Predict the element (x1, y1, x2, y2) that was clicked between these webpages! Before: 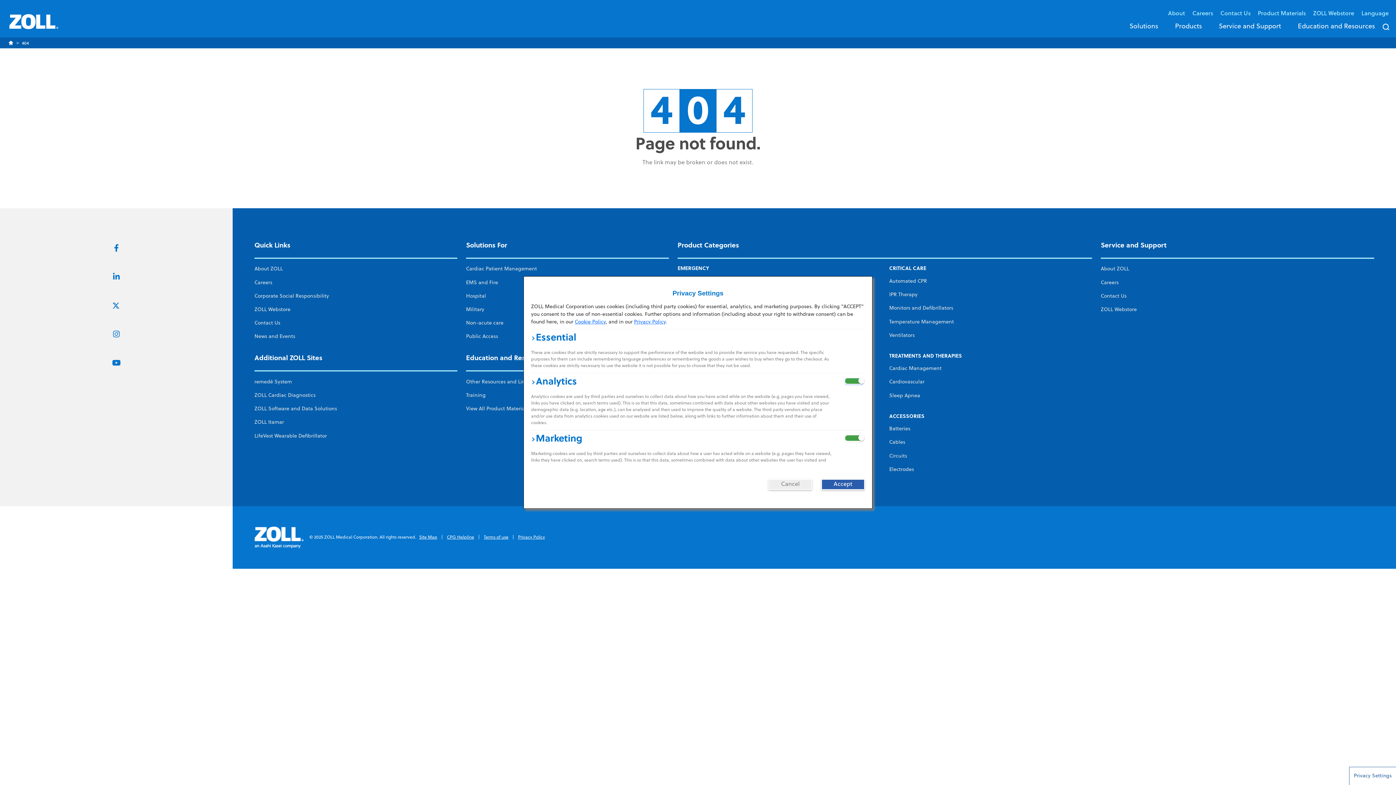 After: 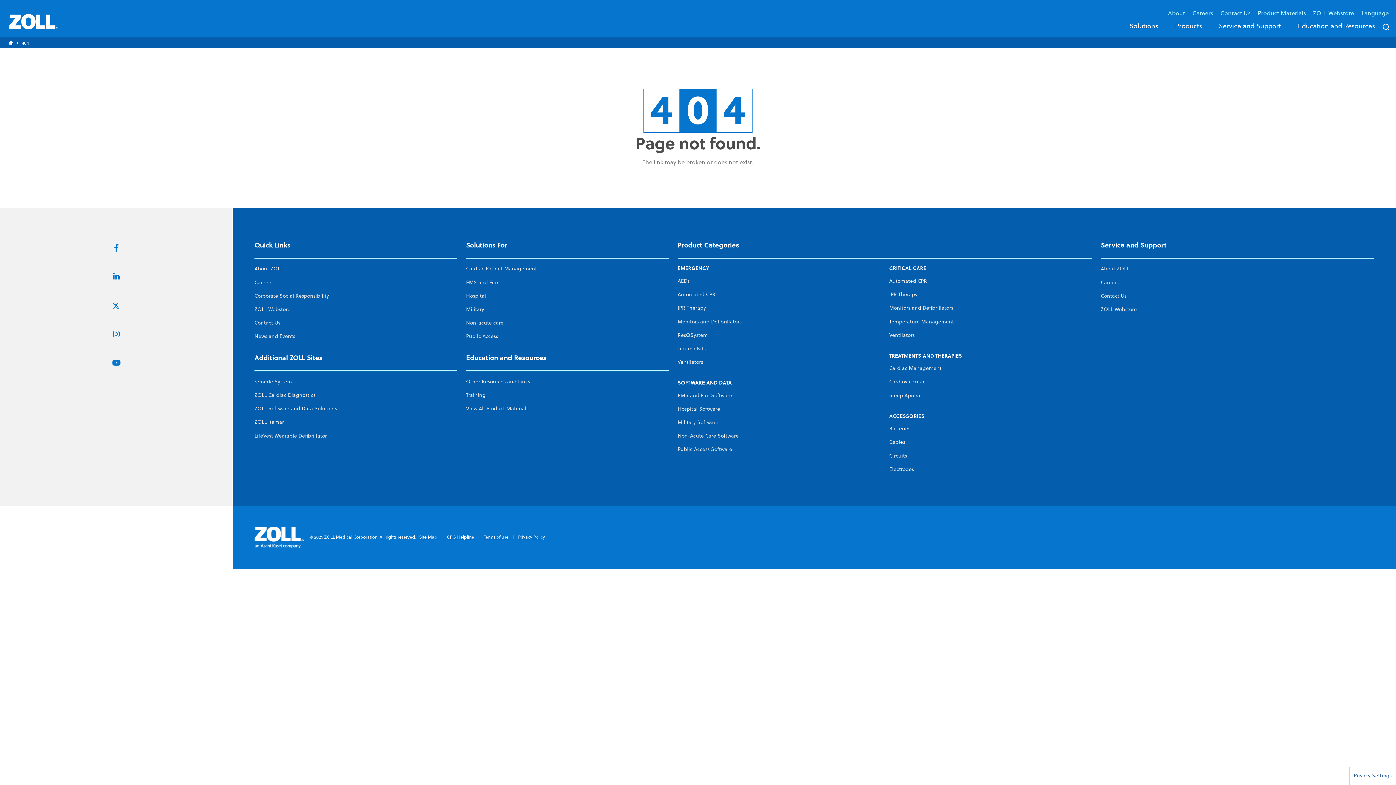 Action: label: Close Consent Modal bbox: (768, 479, 812, 490)